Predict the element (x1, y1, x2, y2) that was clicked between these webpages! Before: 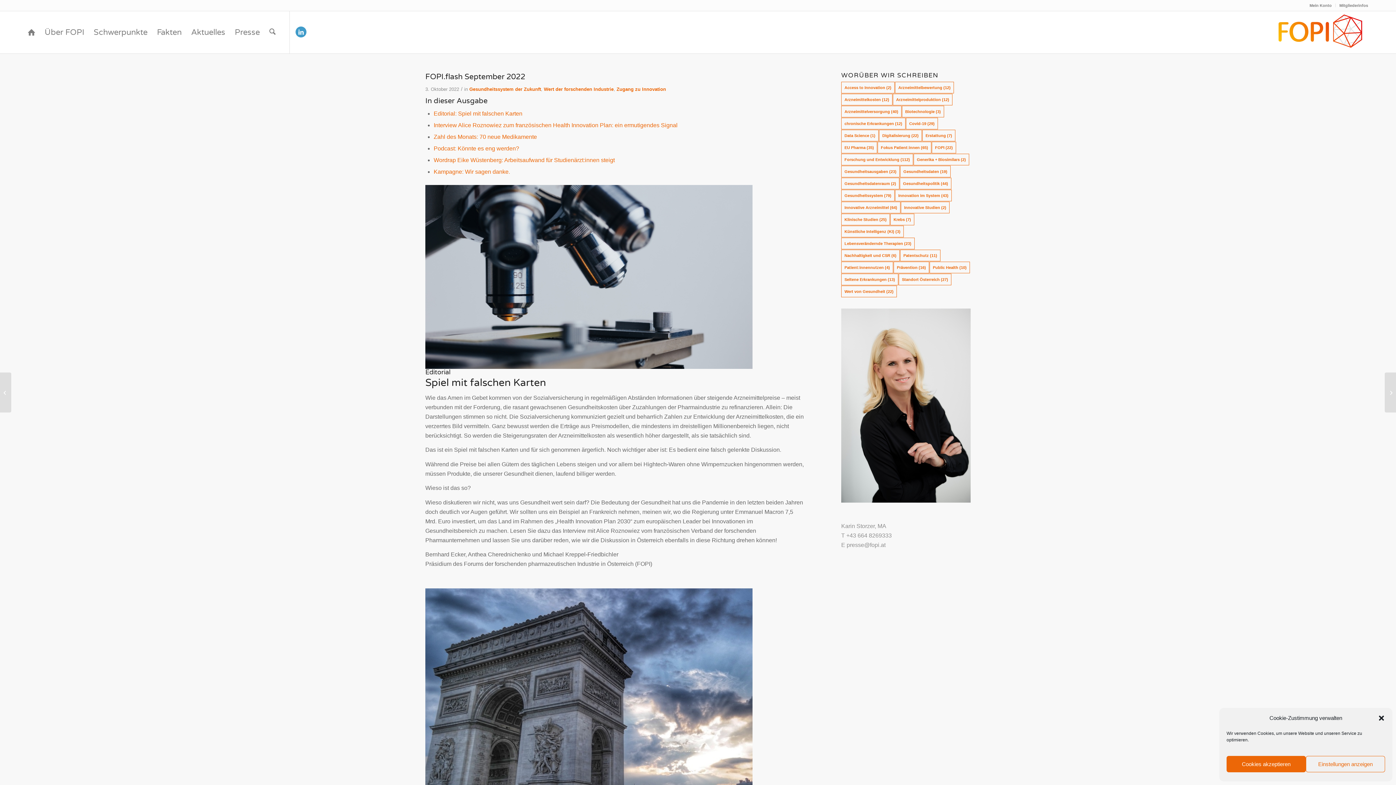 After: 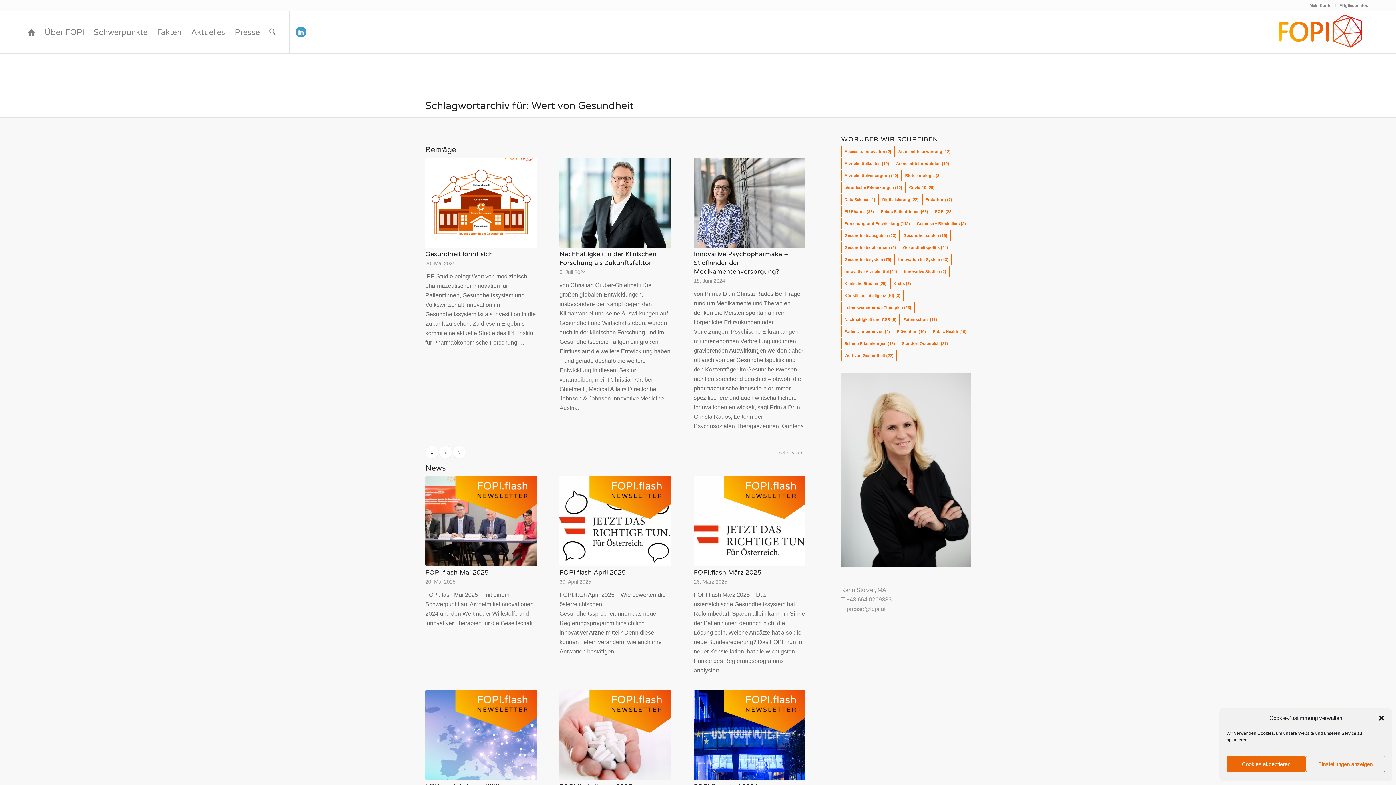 Action: label: Wert von Gesundheit (22 Einträge) bbox: (841, 285, 897, 297)